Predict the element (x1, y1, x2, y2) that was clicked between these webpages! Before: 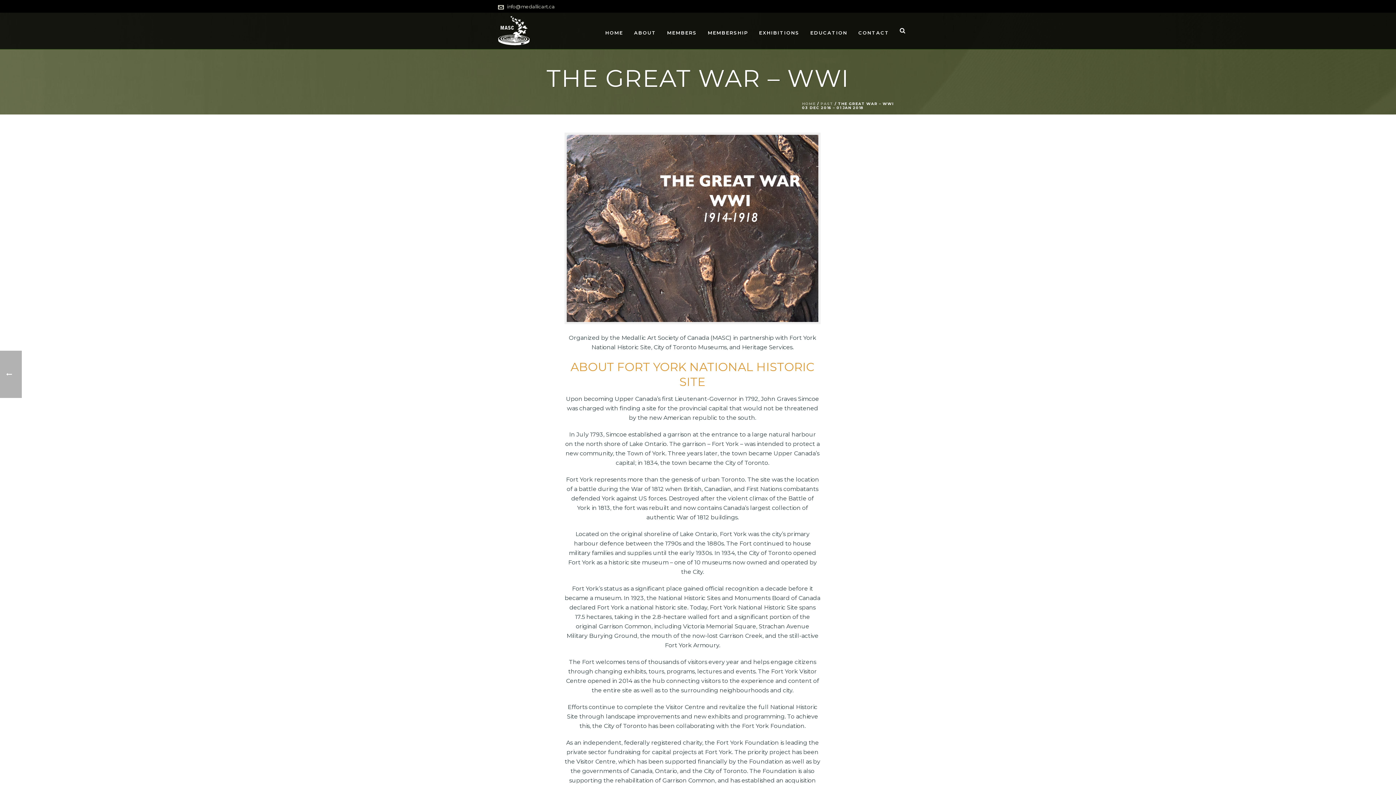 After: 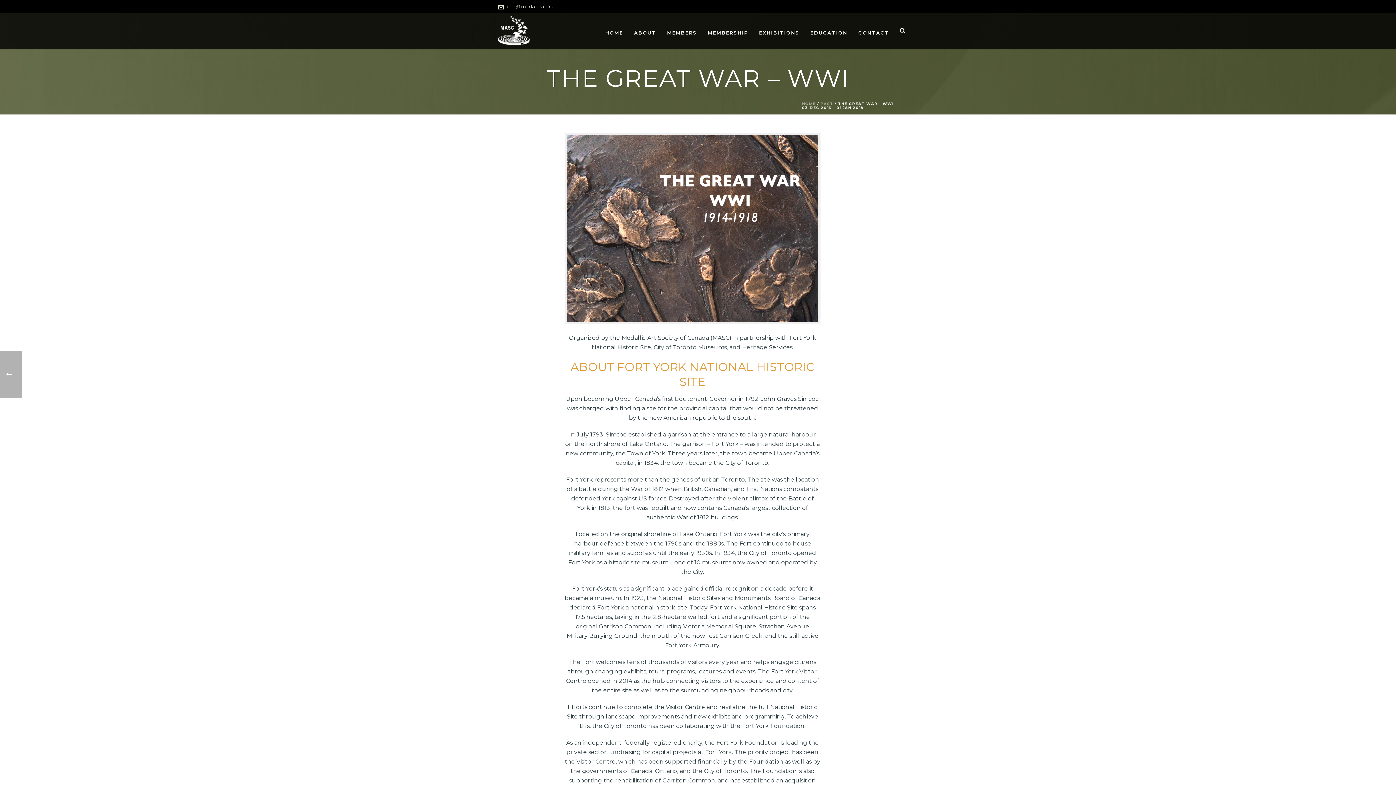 Action: bbox: (507, 3, 554, 9) label: info@medallicart.ca